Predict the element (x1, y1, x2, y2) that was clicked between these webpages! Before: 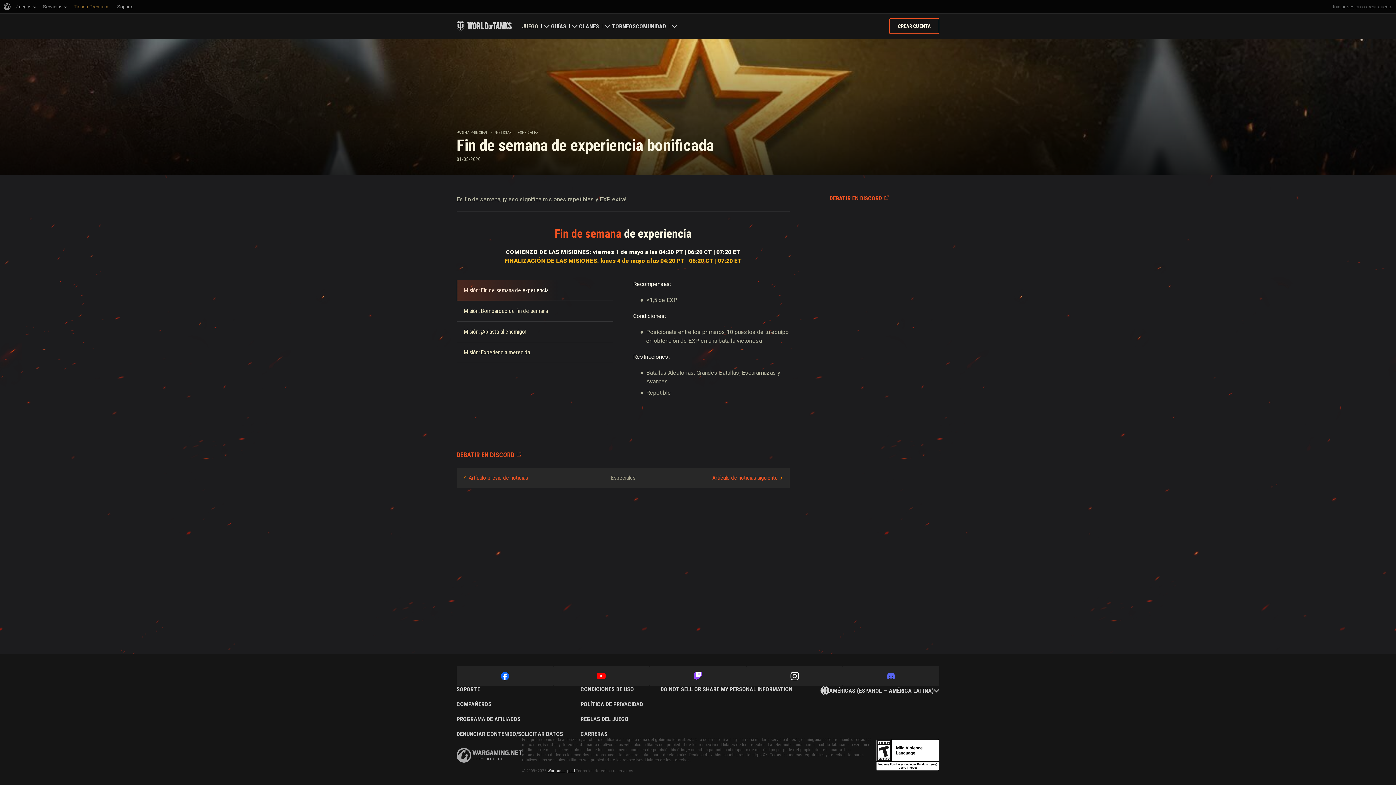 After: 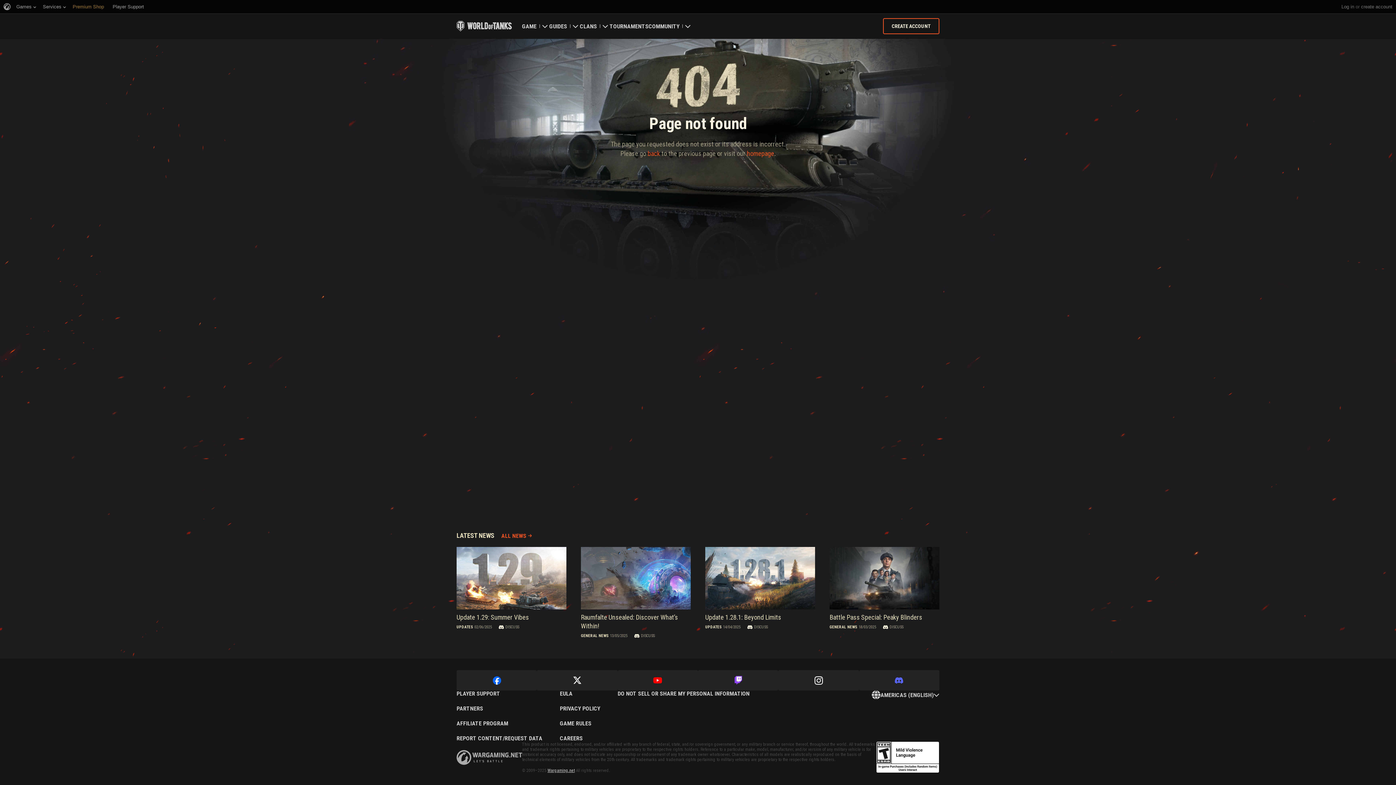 Action: label: Artículo previo de noticias bbox: (464, 474, 528, 481)